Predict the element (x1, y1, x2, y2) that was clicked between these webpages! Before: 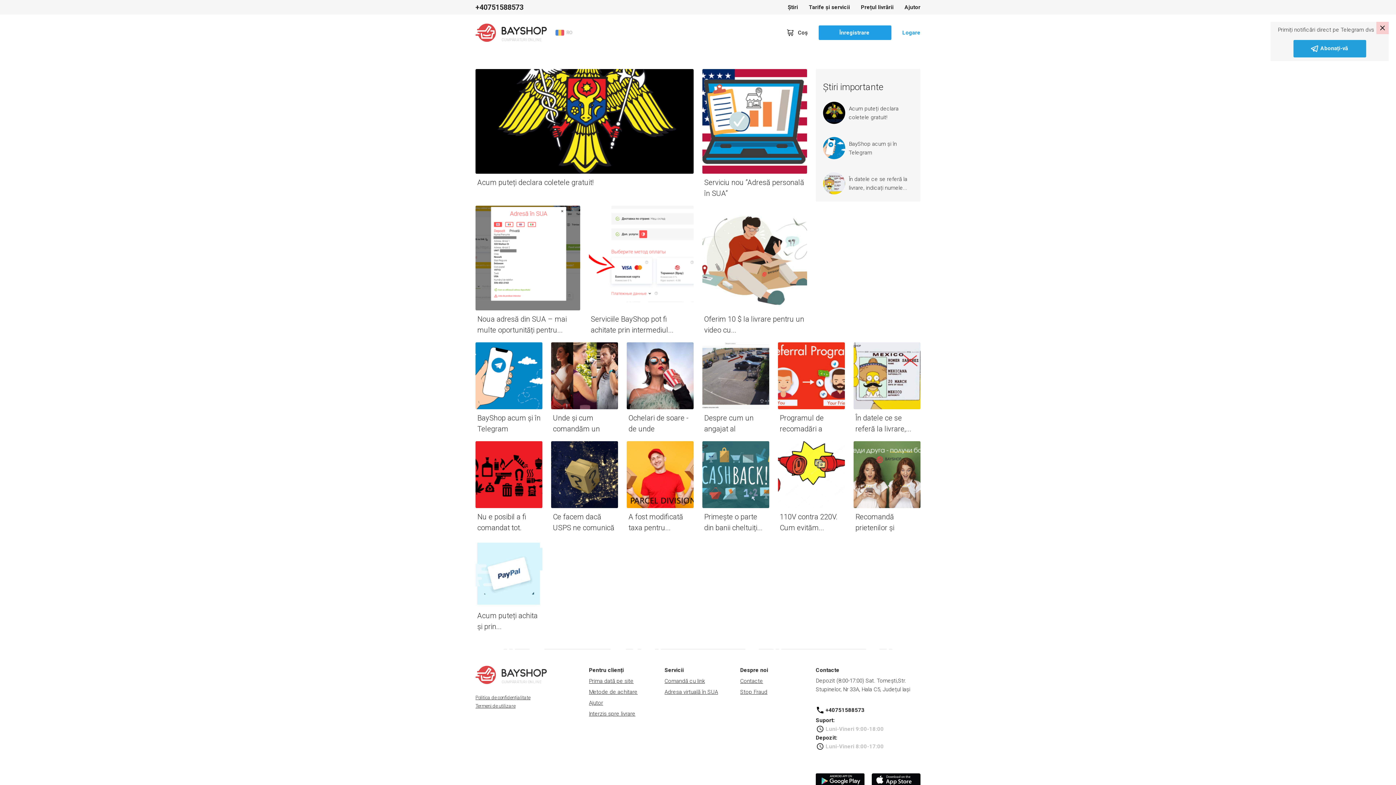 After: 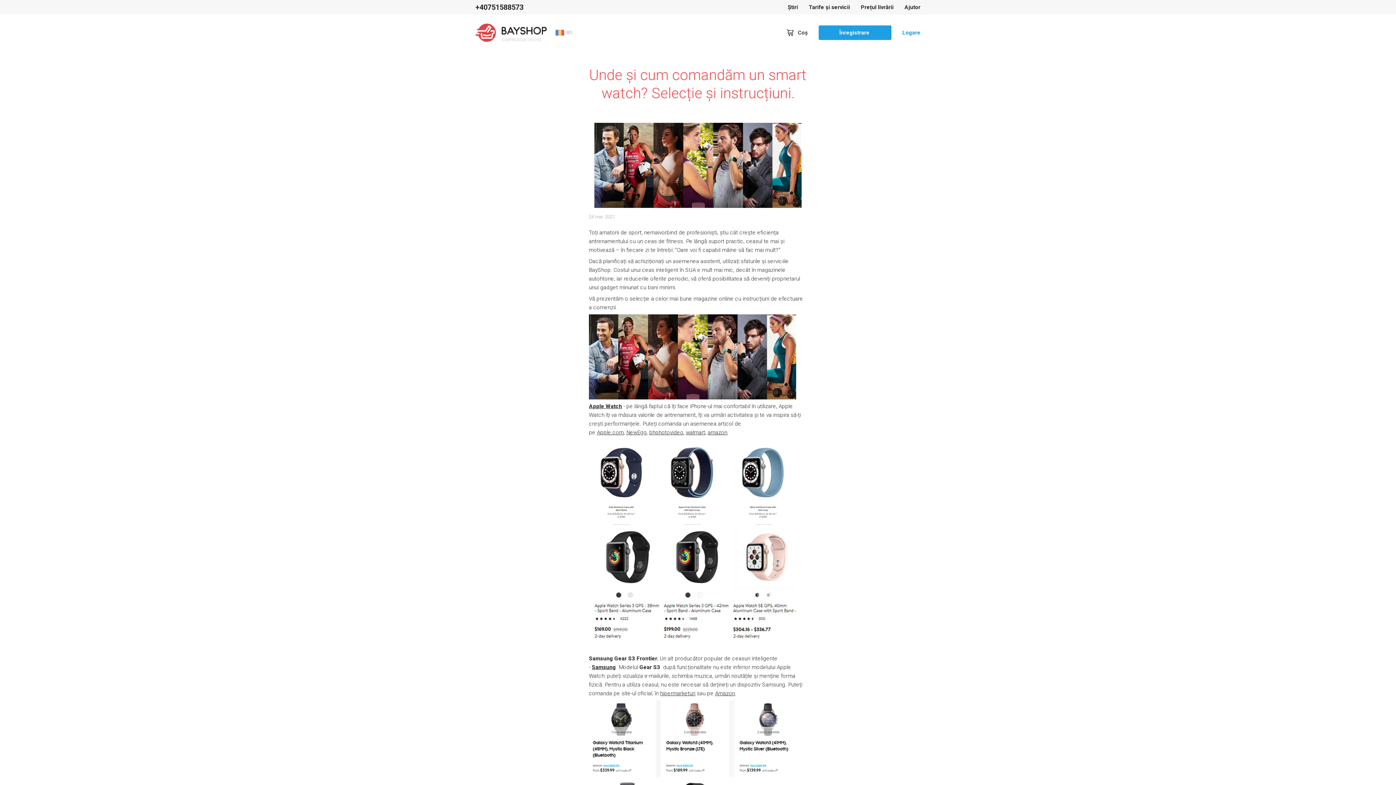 Action: bbox: (551, 342, 618, 441) label: Unde și cum comandăm un smart watch?...